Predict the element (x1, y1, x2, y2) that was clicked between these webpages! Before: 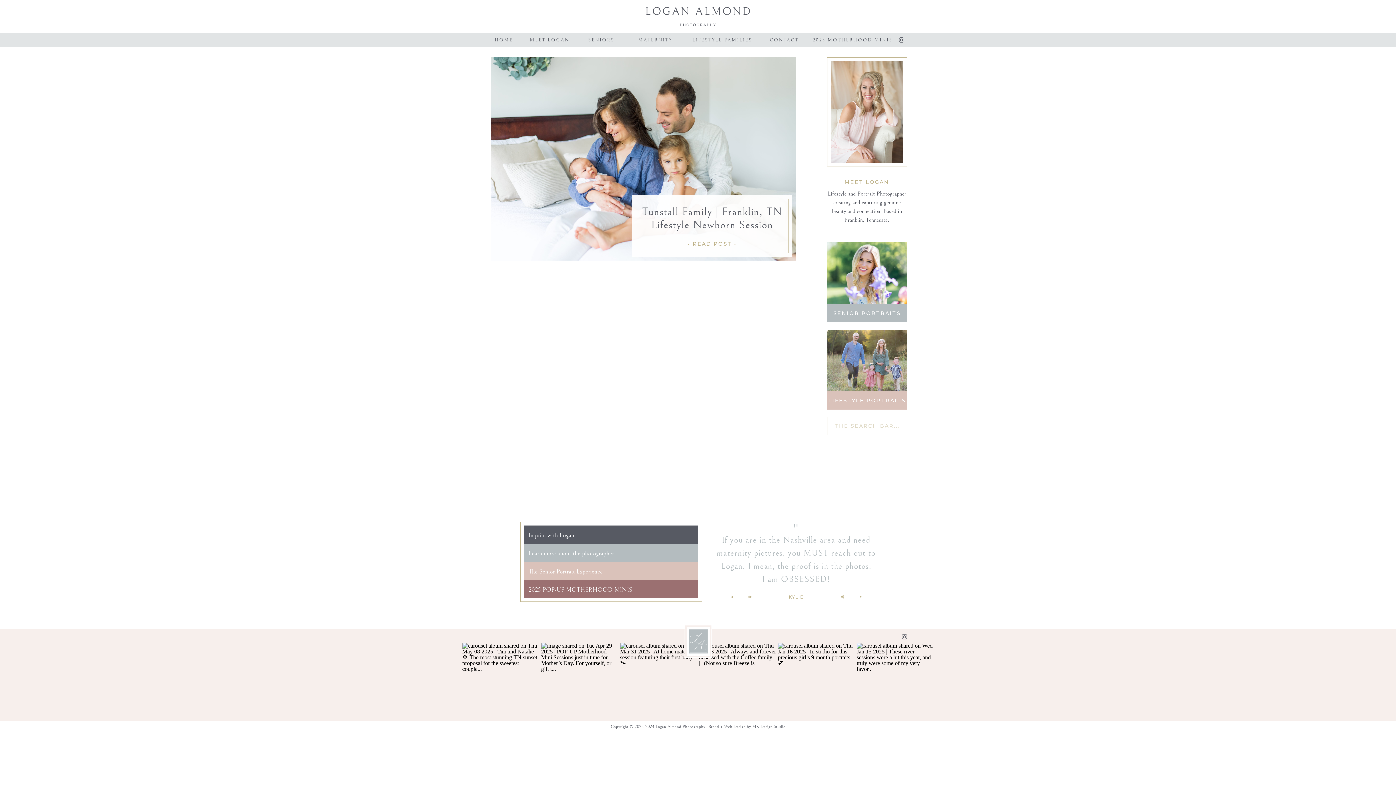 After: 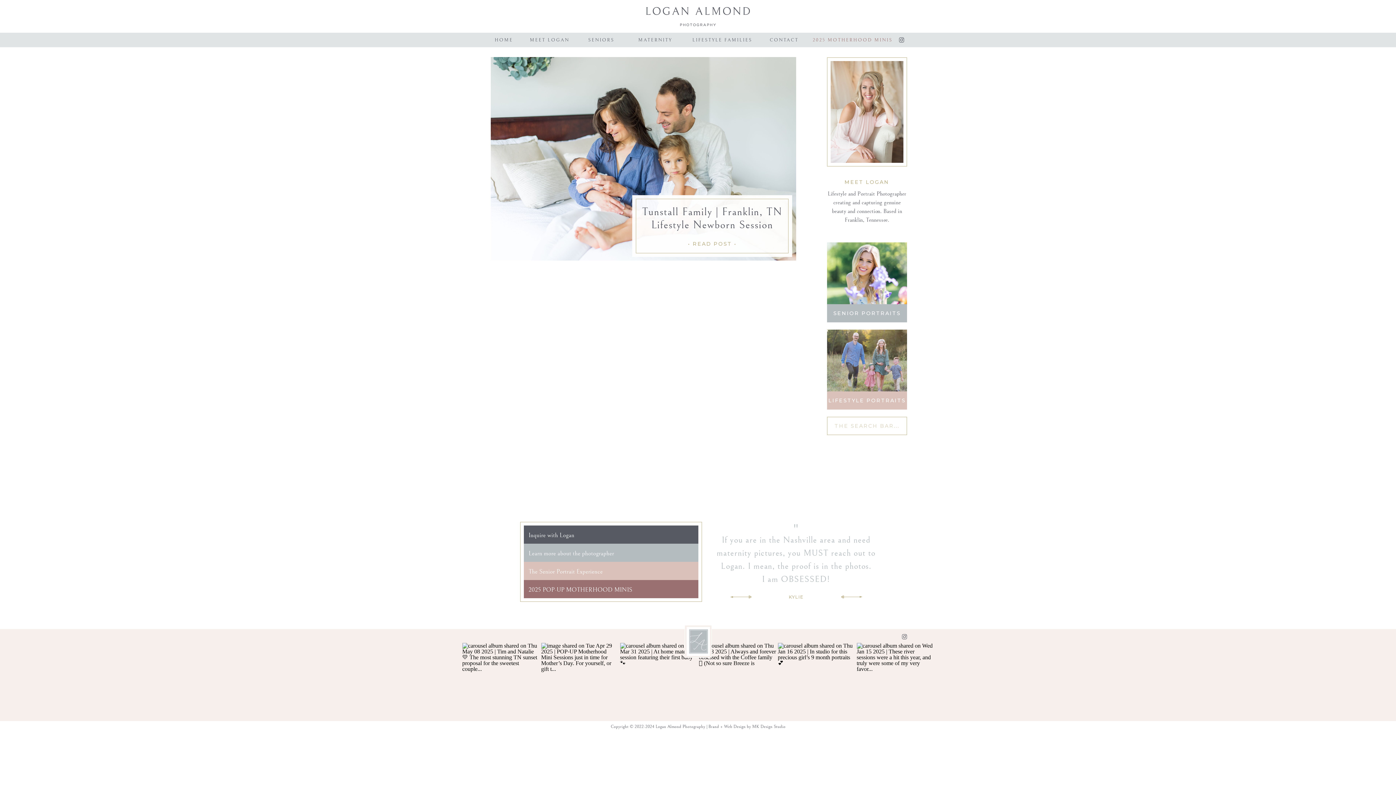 Action: bbox: (810, 36, 894, 43) label: 2025 MOTHERHOOD MINIS